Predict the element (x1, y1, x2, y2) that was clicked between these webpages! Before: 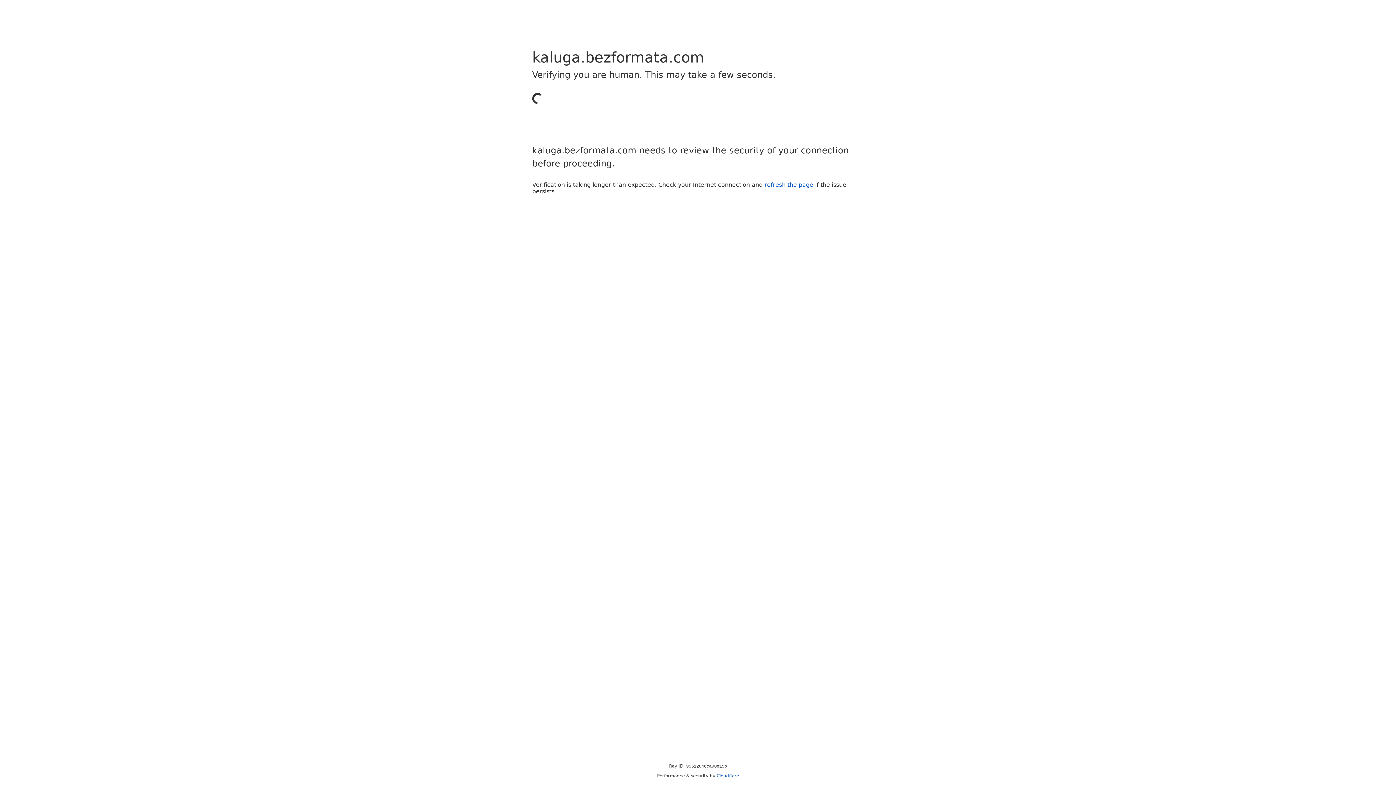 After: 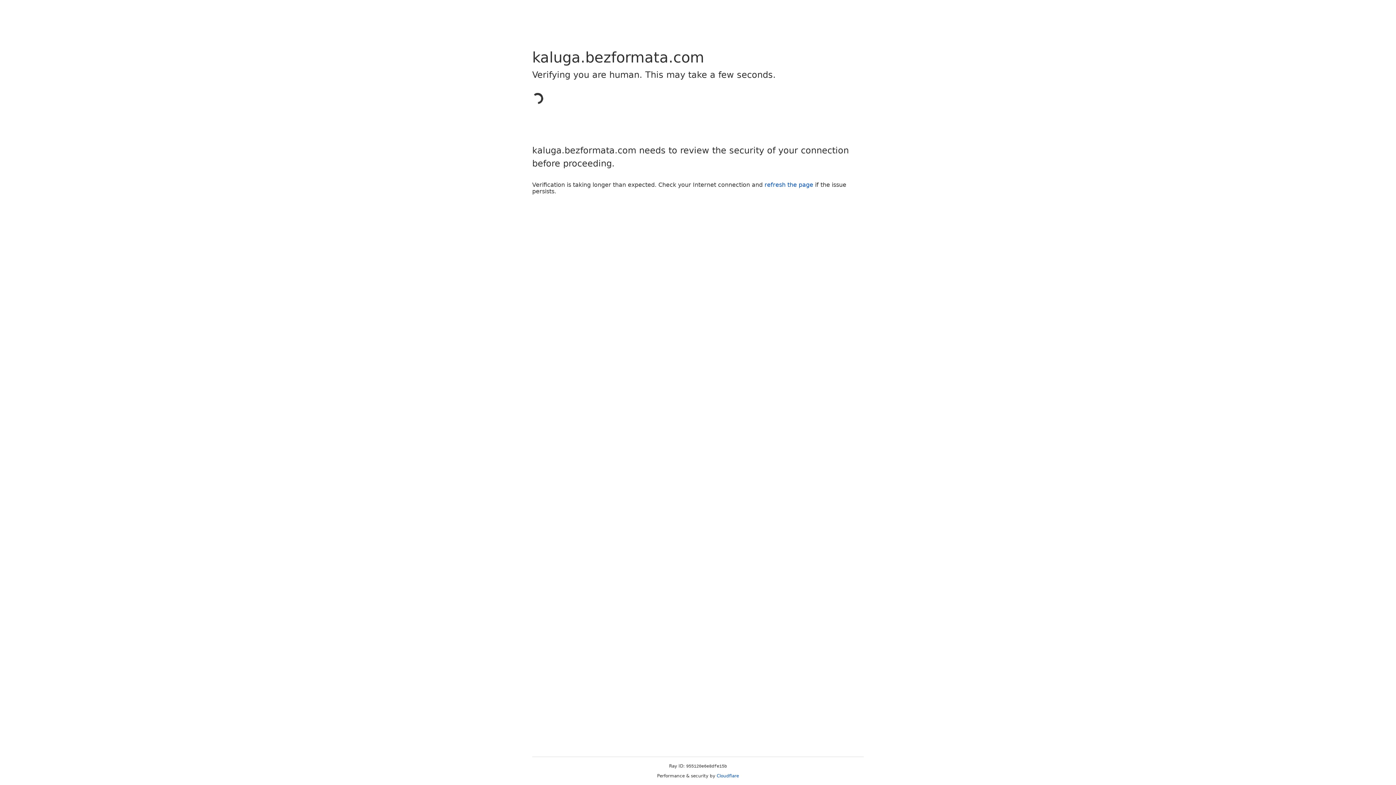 Action: bbox: (716, 773, 739, 778) label: Cloudflare